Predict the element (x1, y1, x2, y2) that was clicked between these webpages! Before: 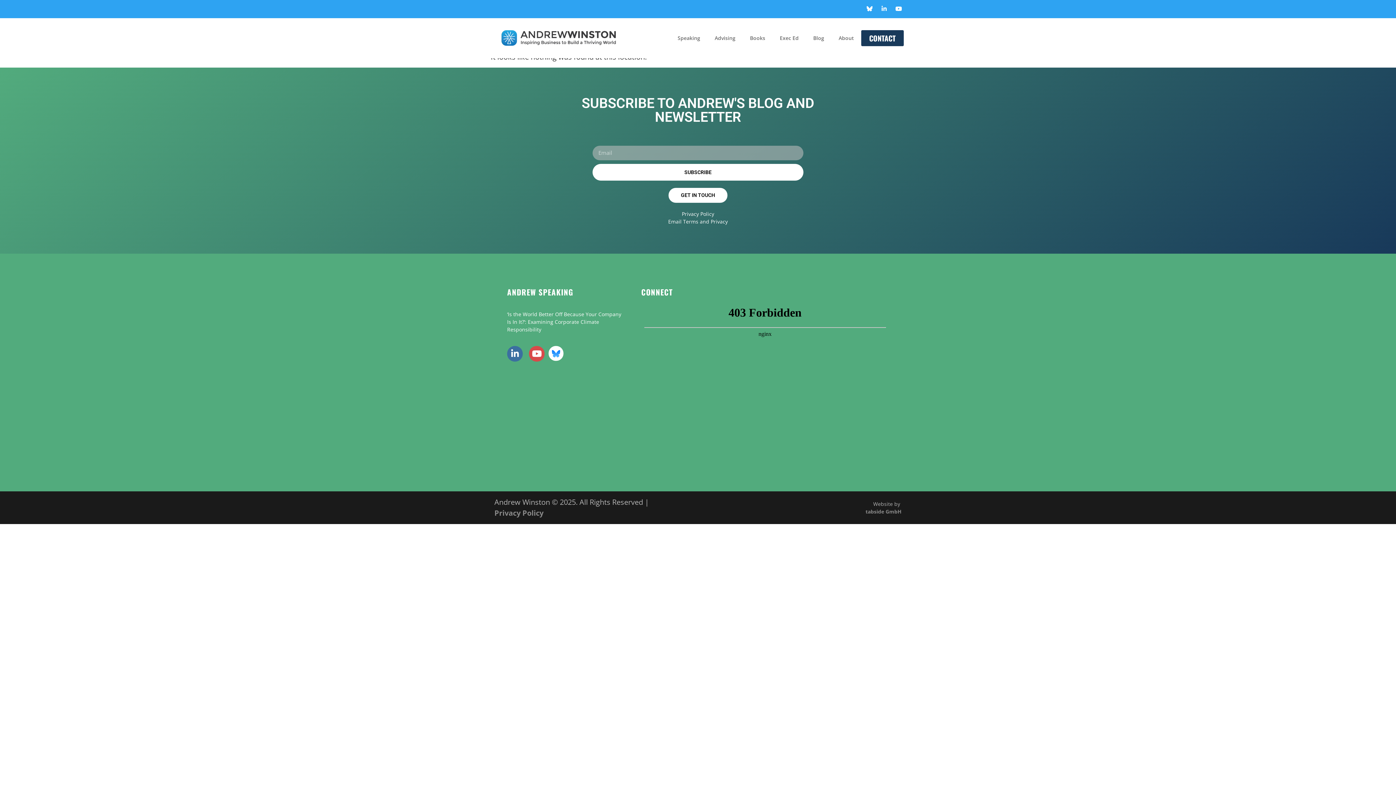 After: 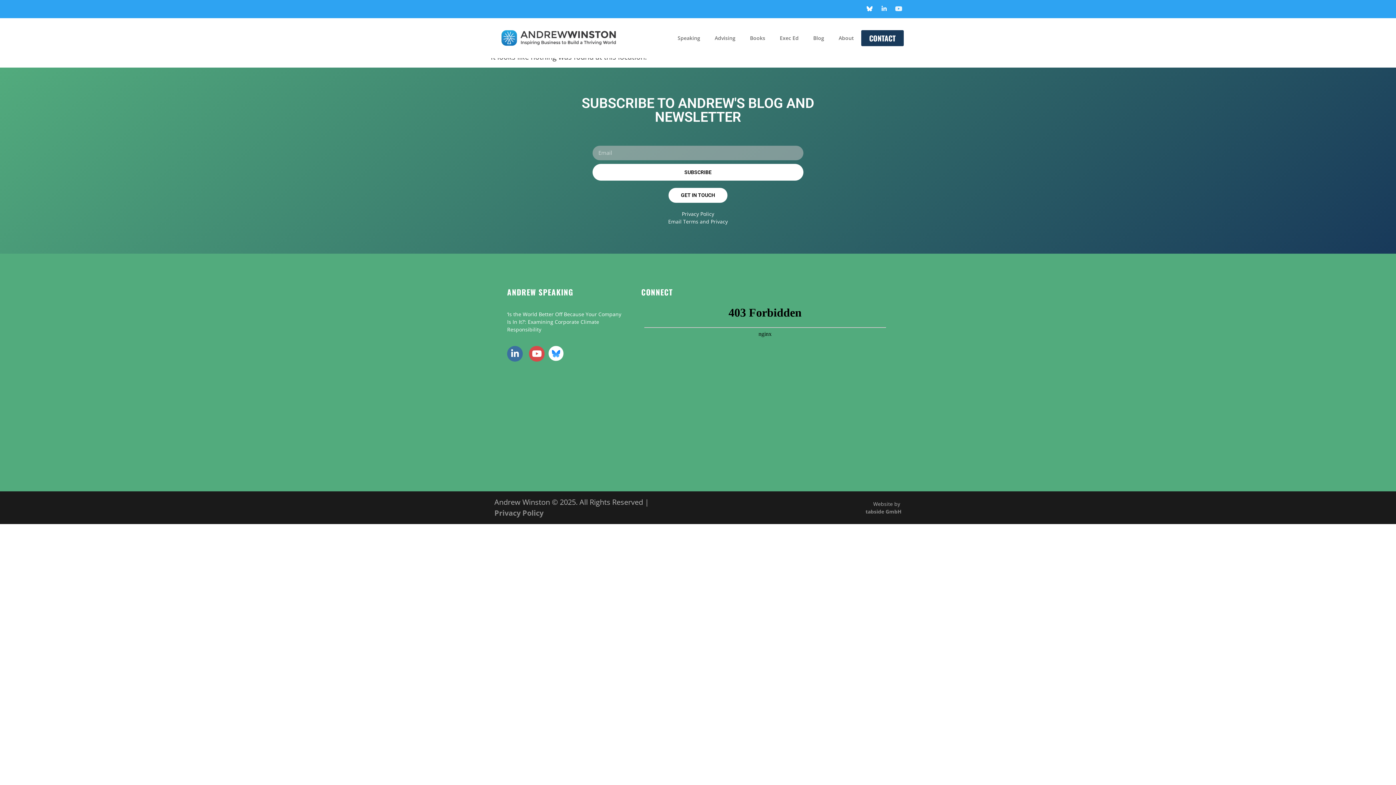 Action: bbox: (896, 5, 901, 11) label: Youtube